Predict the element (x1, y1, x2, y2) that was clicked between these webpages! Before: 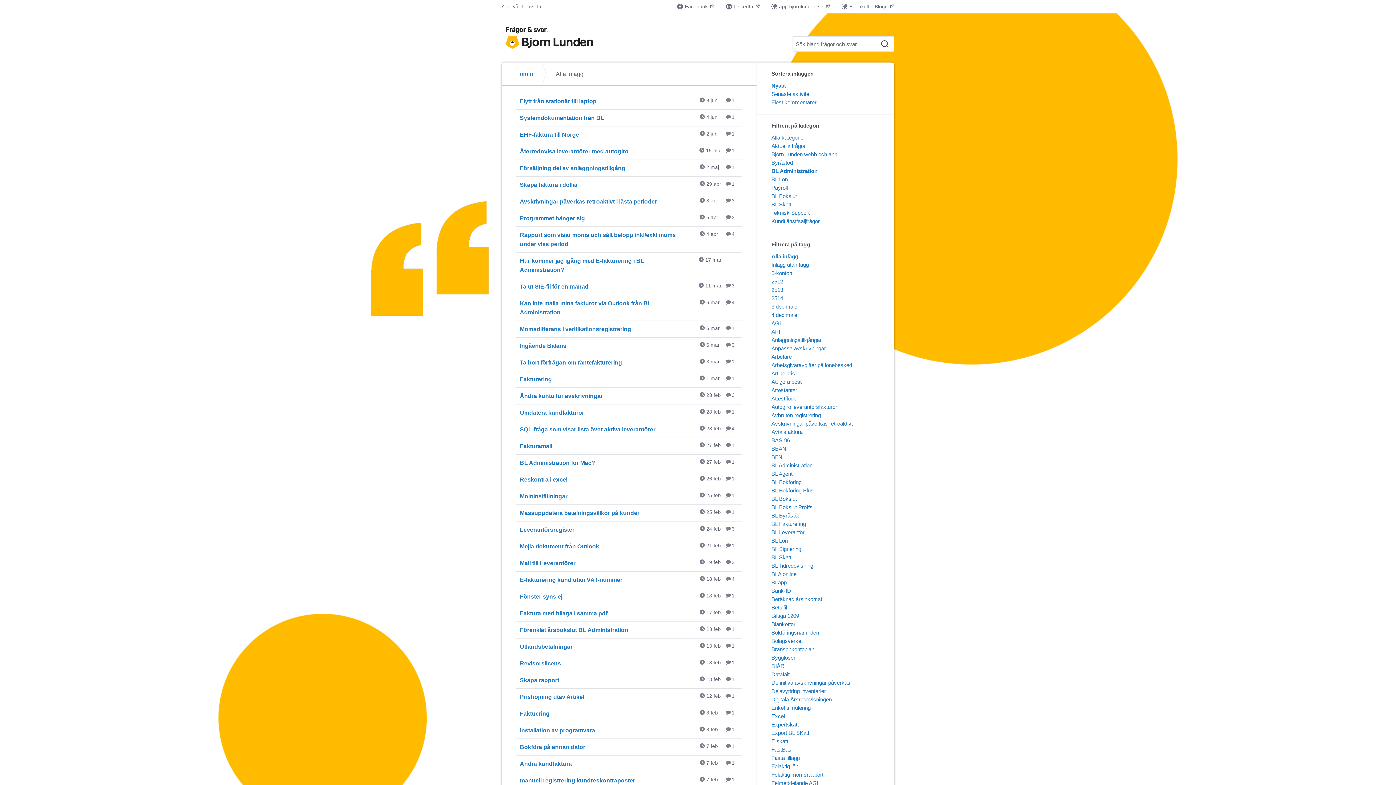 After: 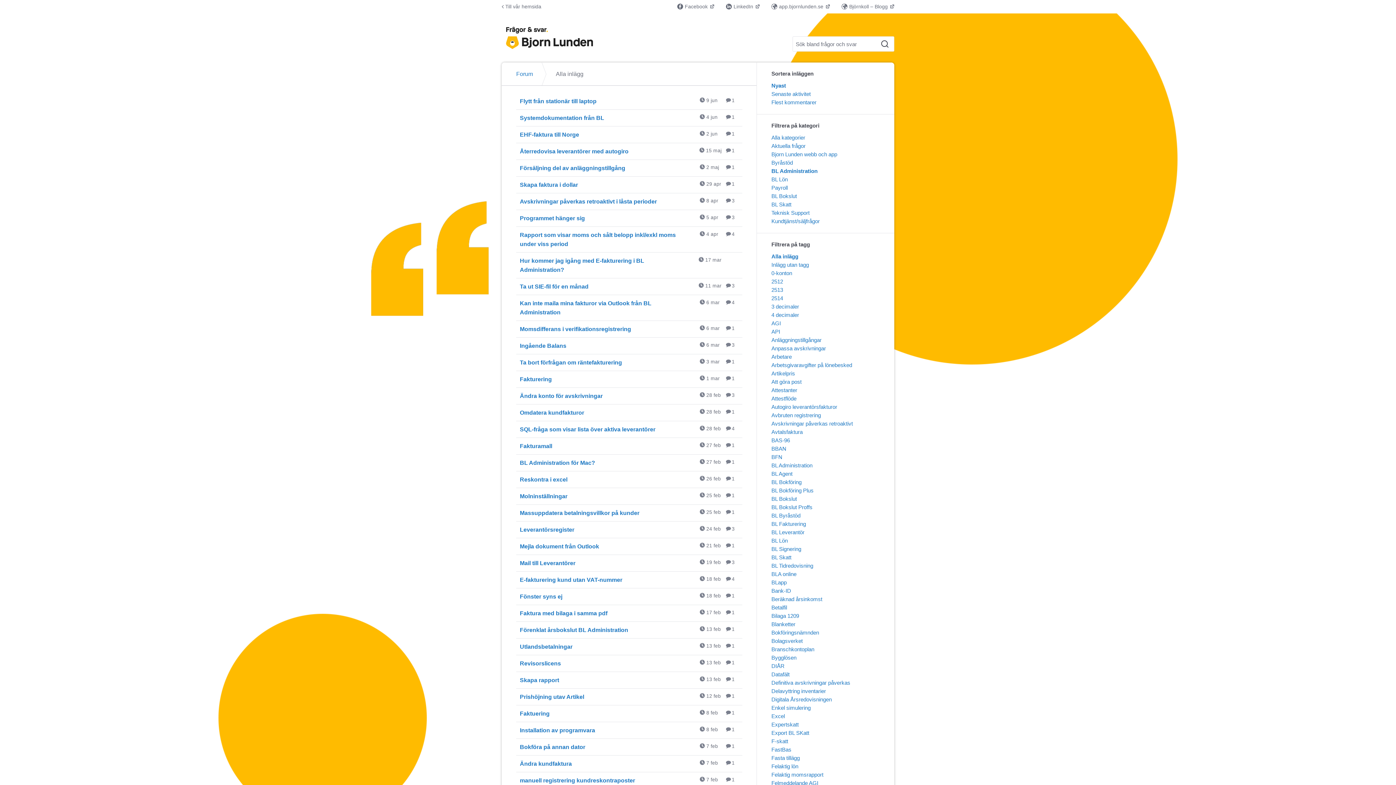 Action: bbox: (841, 2, 894, 10) label: Björnkoll – Blogg 